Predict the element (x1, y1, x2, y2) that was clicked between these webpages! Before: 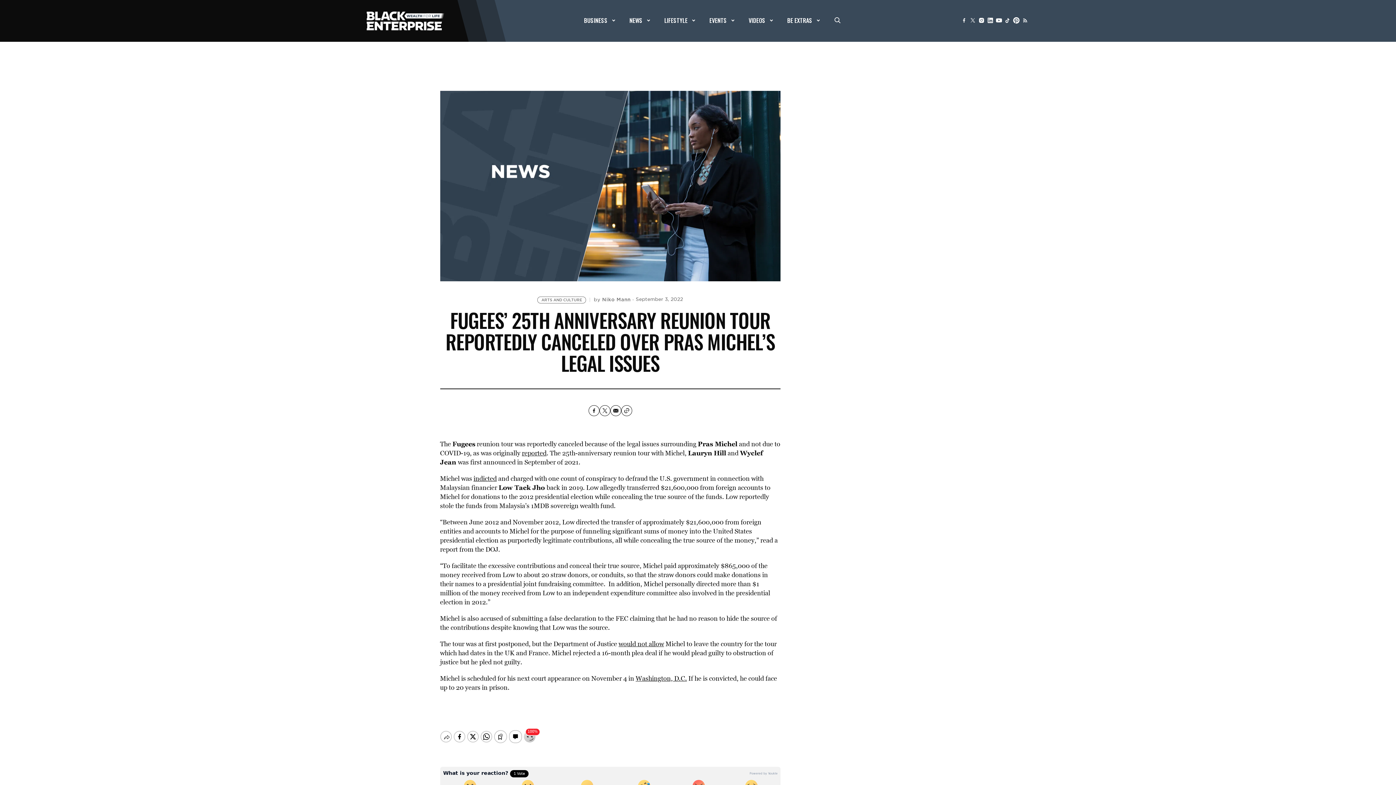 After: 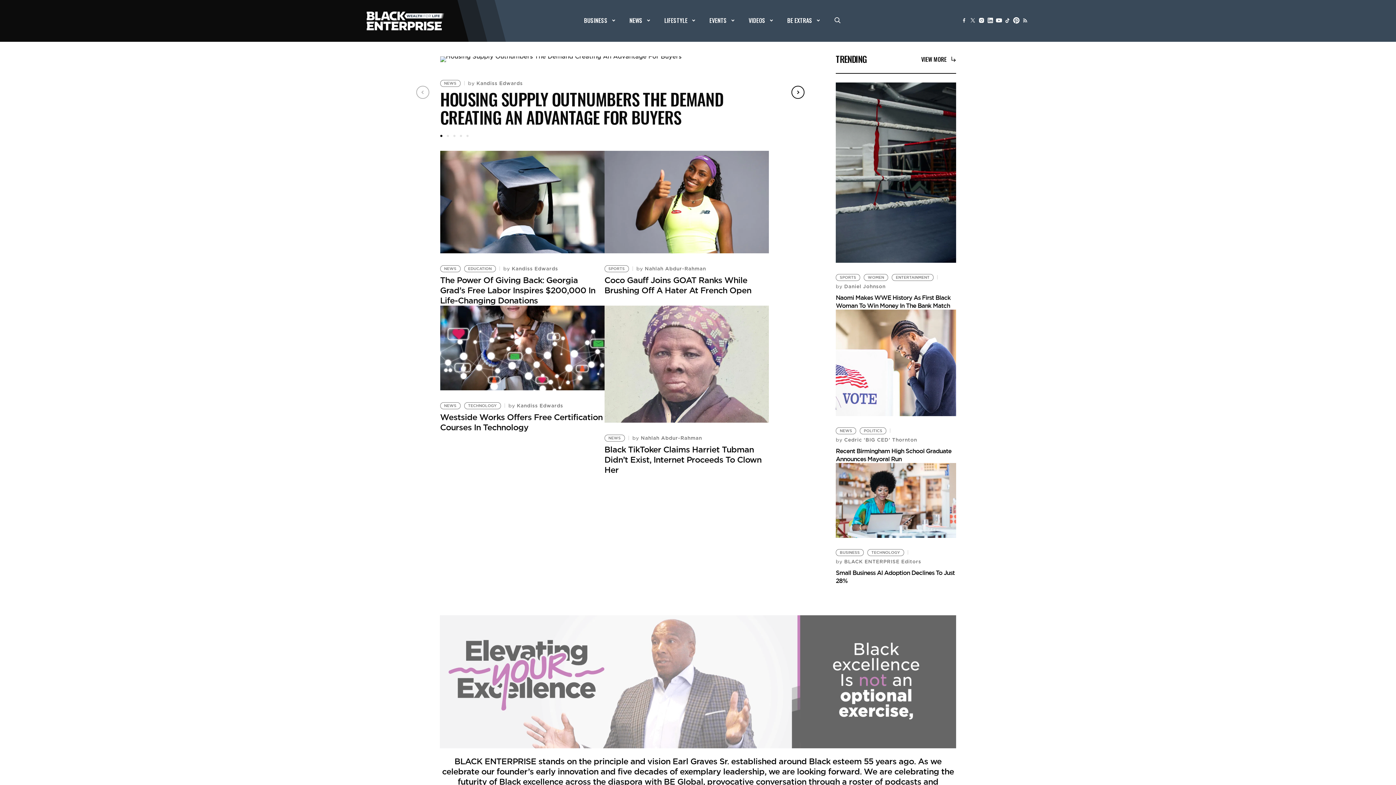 Action: bbox: (366, 10, 444, 30)